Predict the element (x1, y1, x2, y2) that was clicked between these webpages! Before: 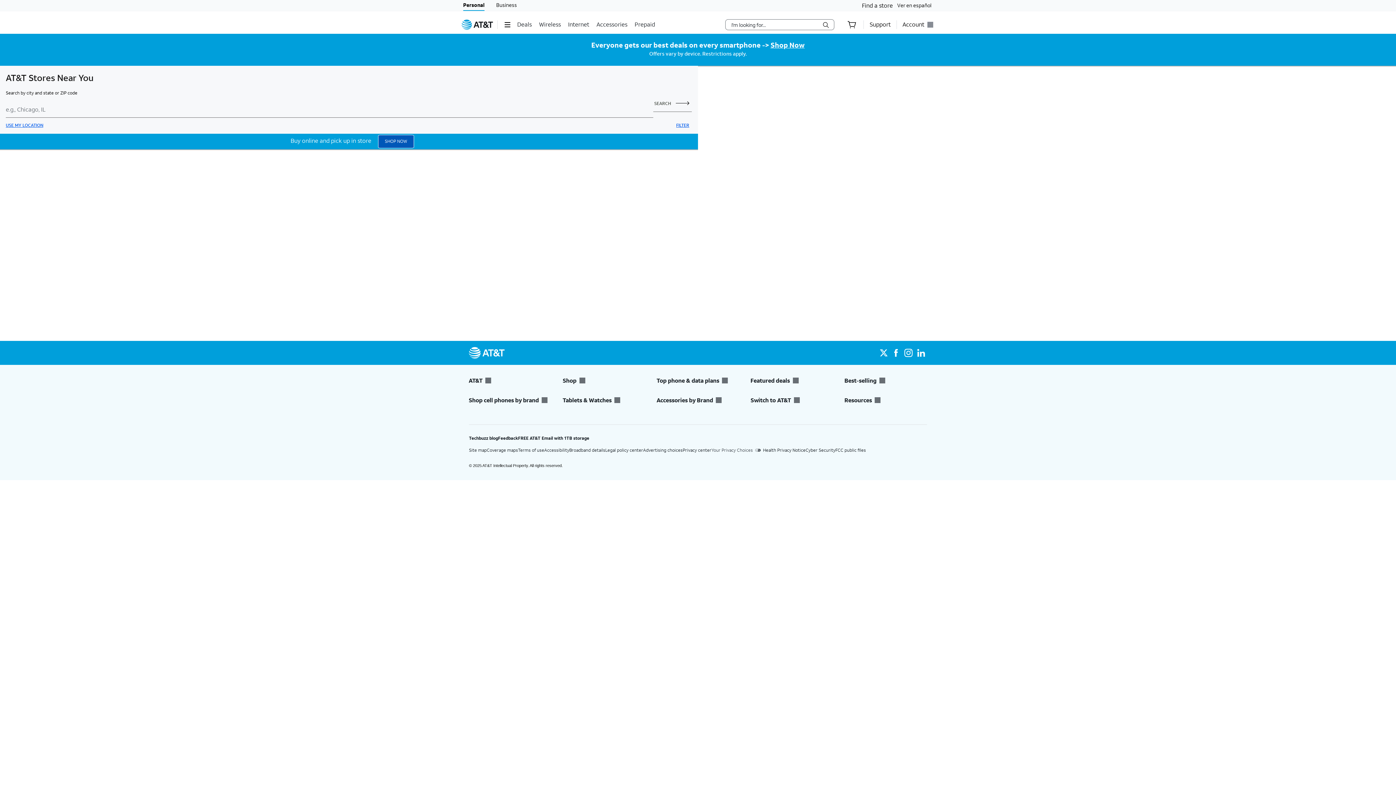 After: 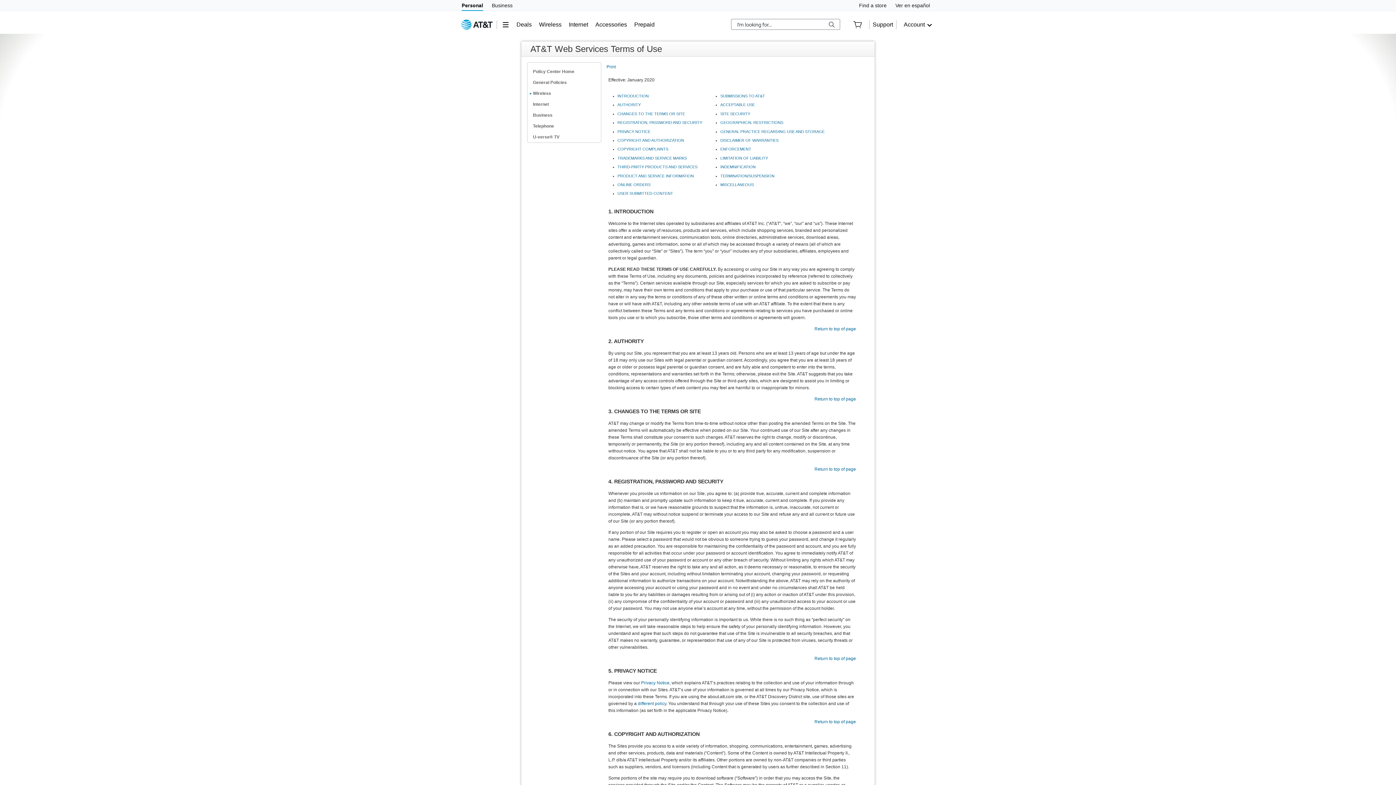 Action: bbox: (518, 447, 544, 453) label: Terms of use